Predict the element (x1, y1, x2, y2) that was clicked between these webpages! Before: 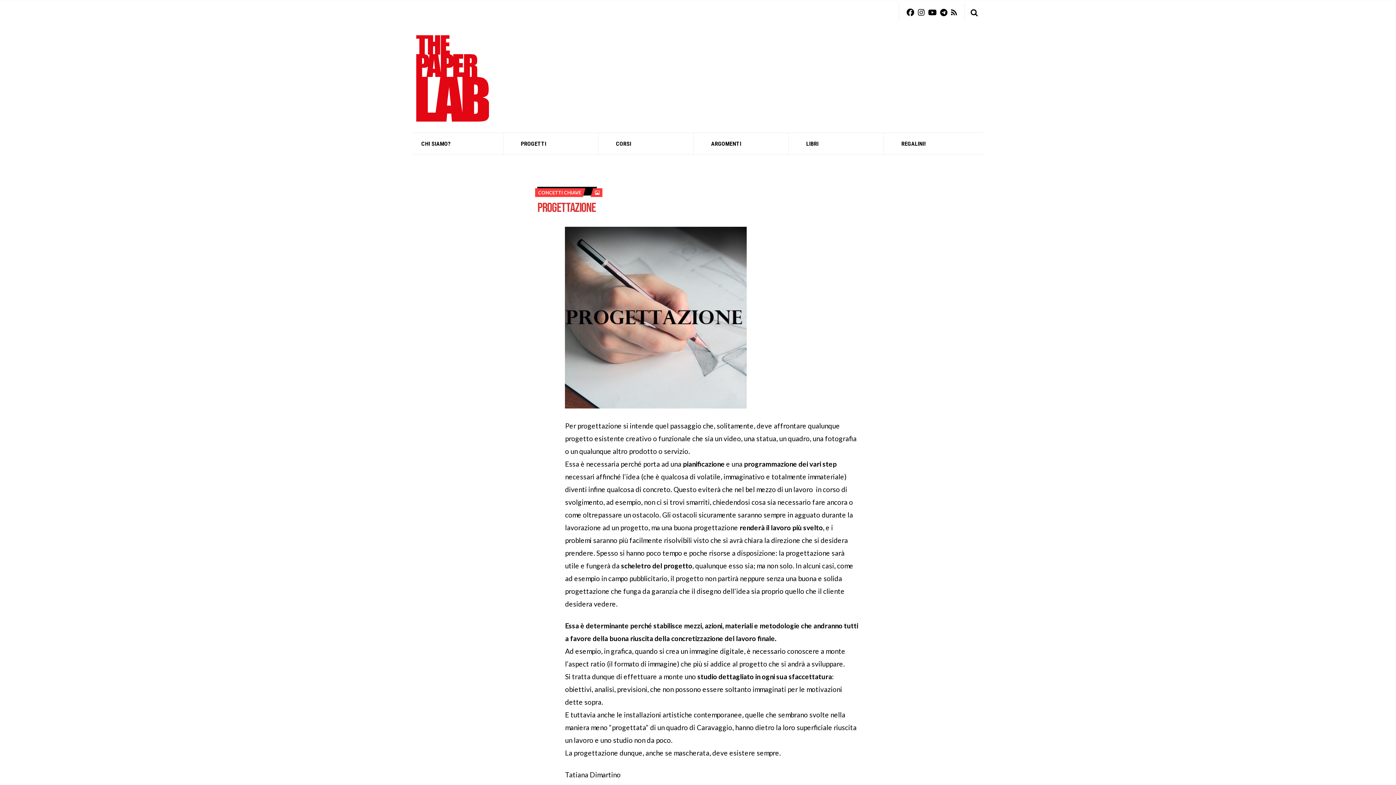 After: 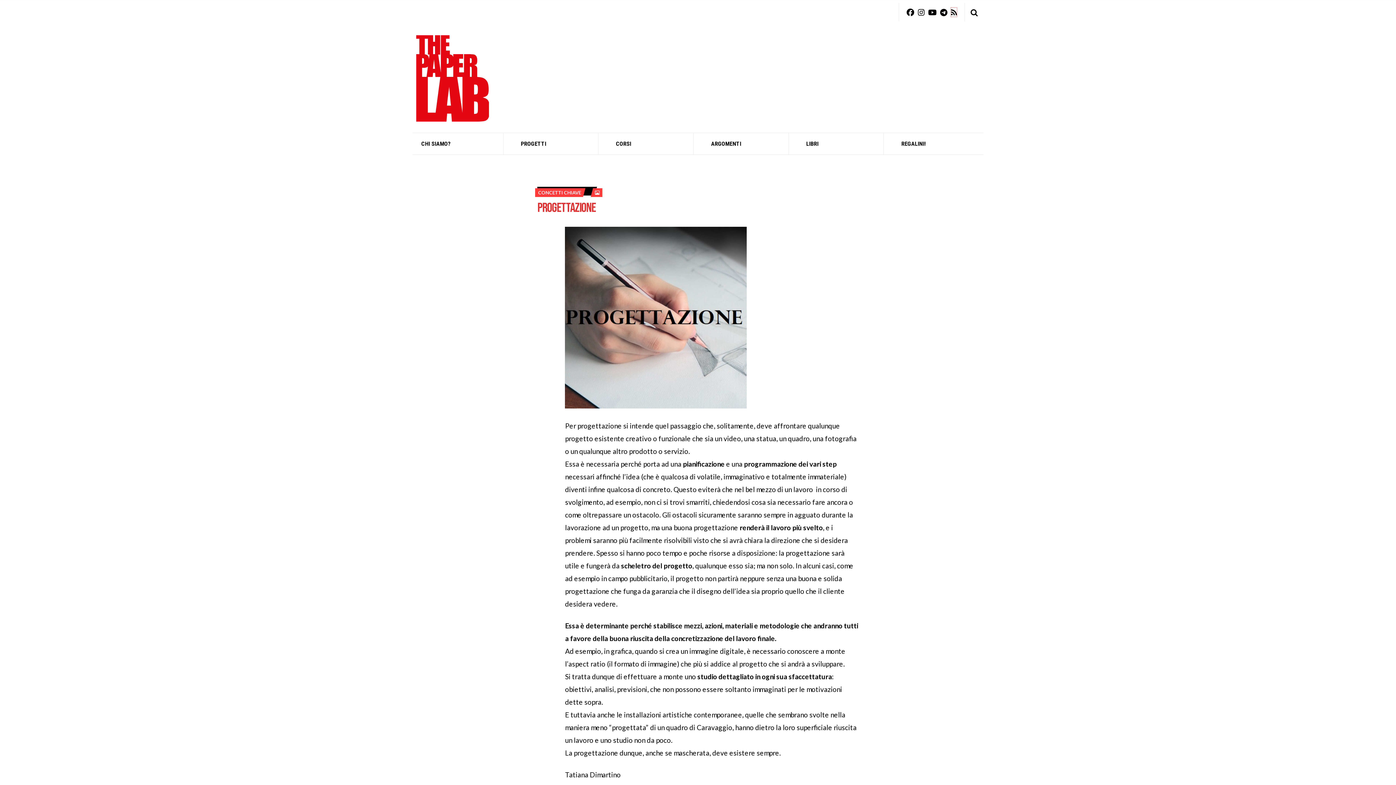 Action: bbox: (951, 7, 957, 16)